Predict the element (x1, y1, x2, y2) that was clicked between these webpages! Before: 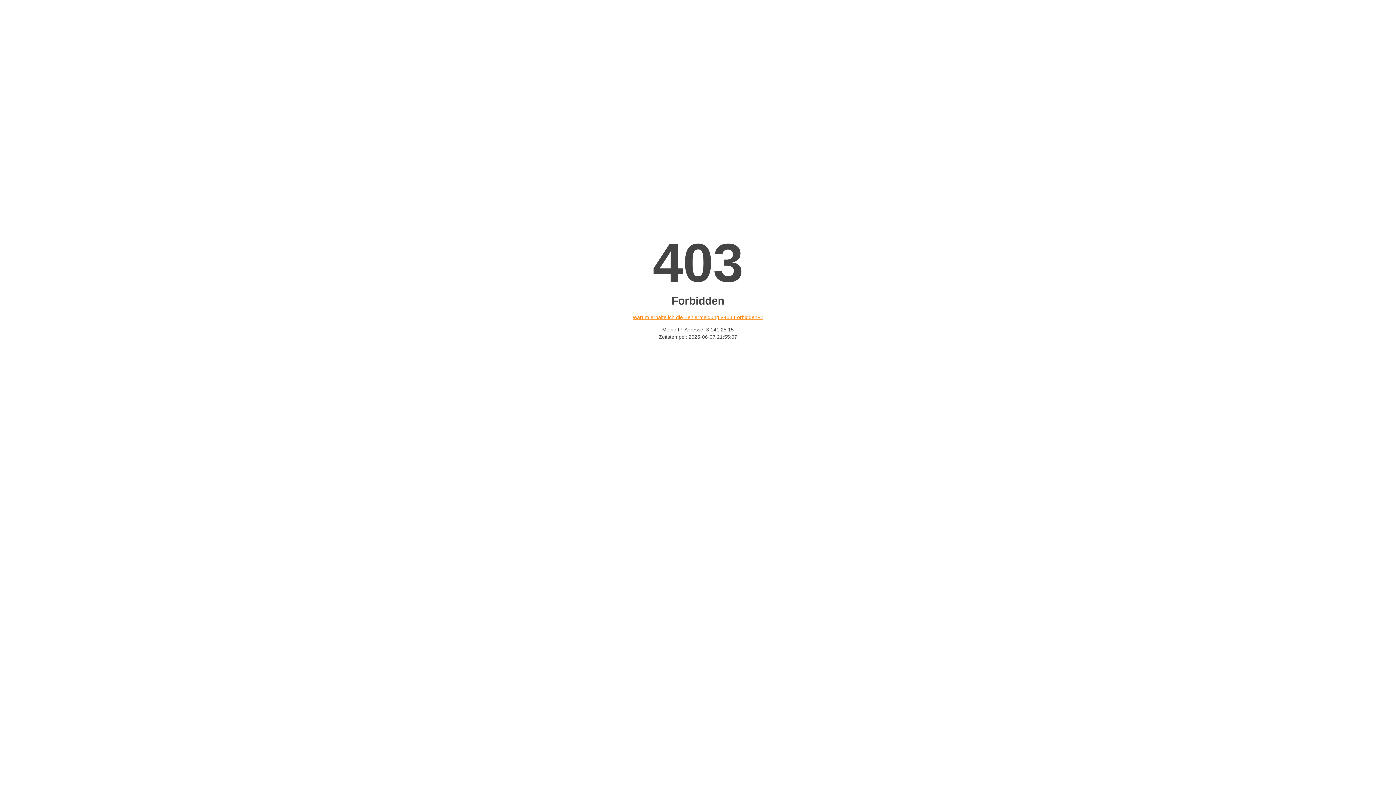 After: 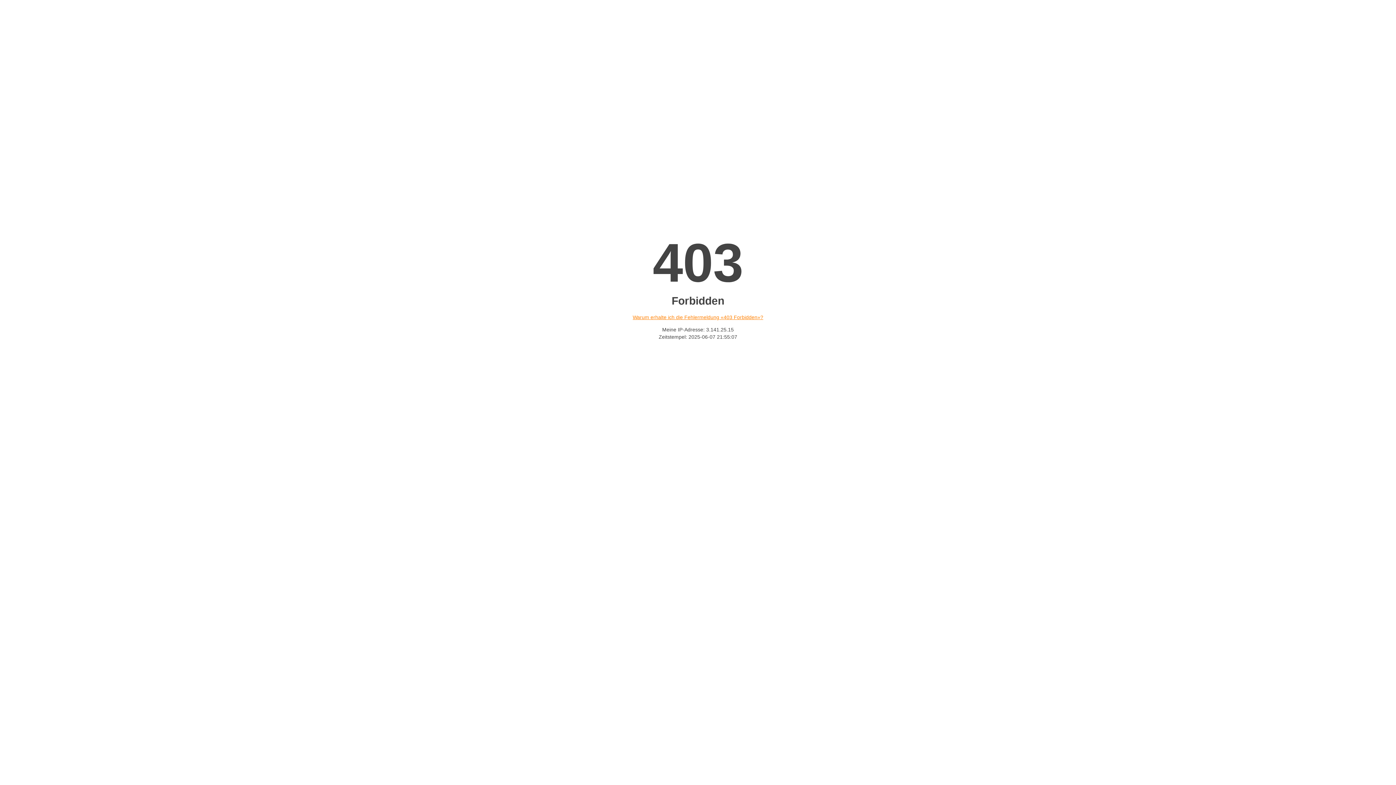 Action: label: Warum erhalte ich die Fehlermeldung «403 Forbidden»? bbox: (632, 314, 763, 320)